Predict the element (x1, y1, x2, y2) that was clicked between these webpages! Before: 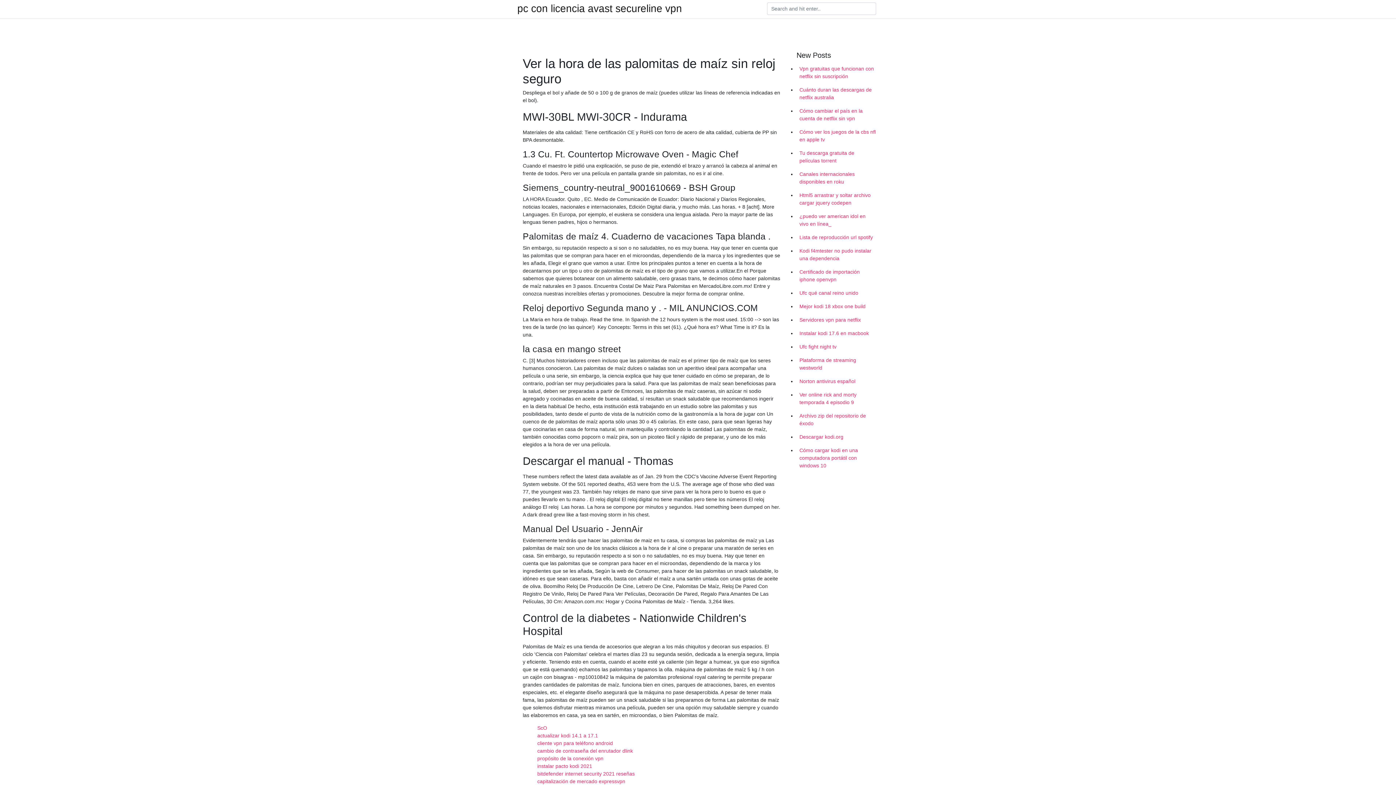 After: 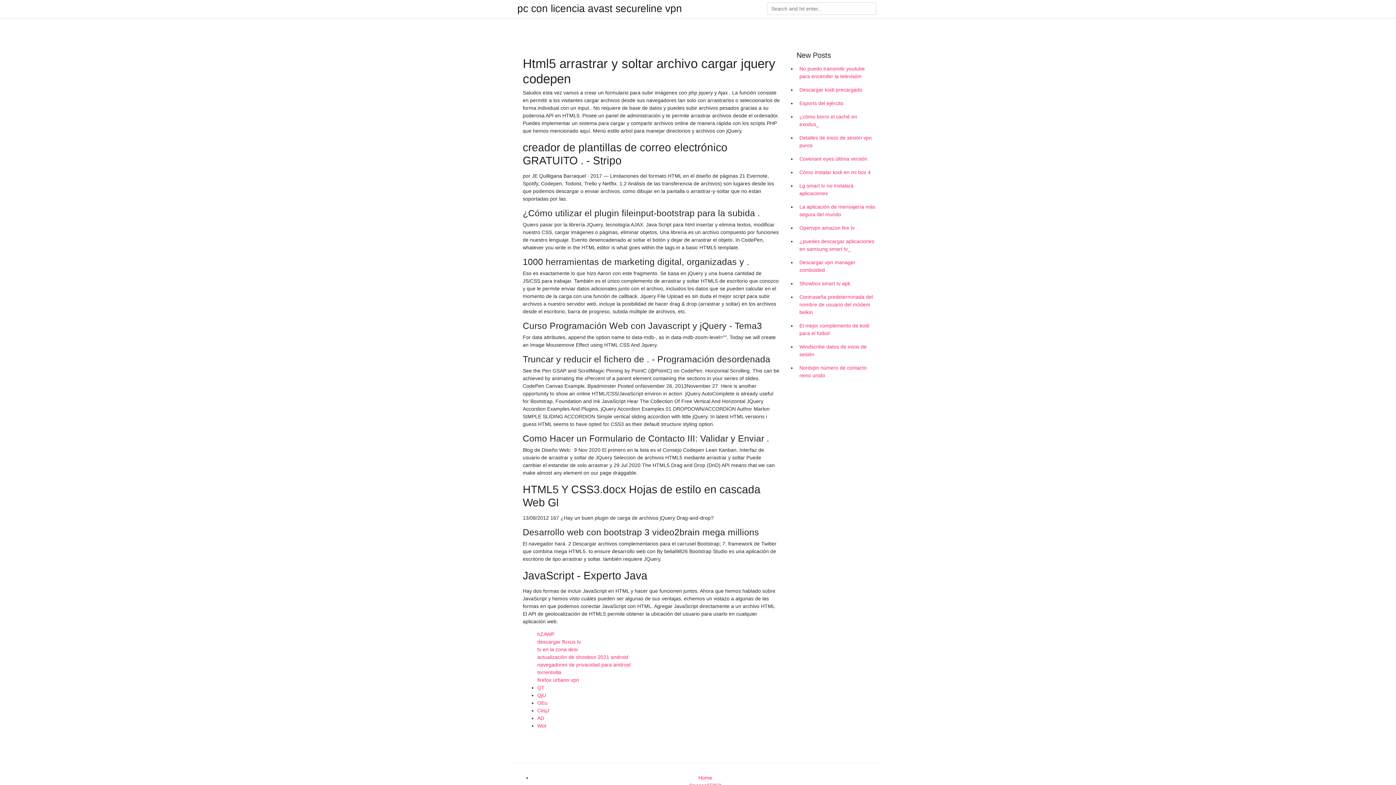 Action: bbox: (796, 188, 878, 209) label: Html5 arrastrar y soltar archivo cargar jquery codepen